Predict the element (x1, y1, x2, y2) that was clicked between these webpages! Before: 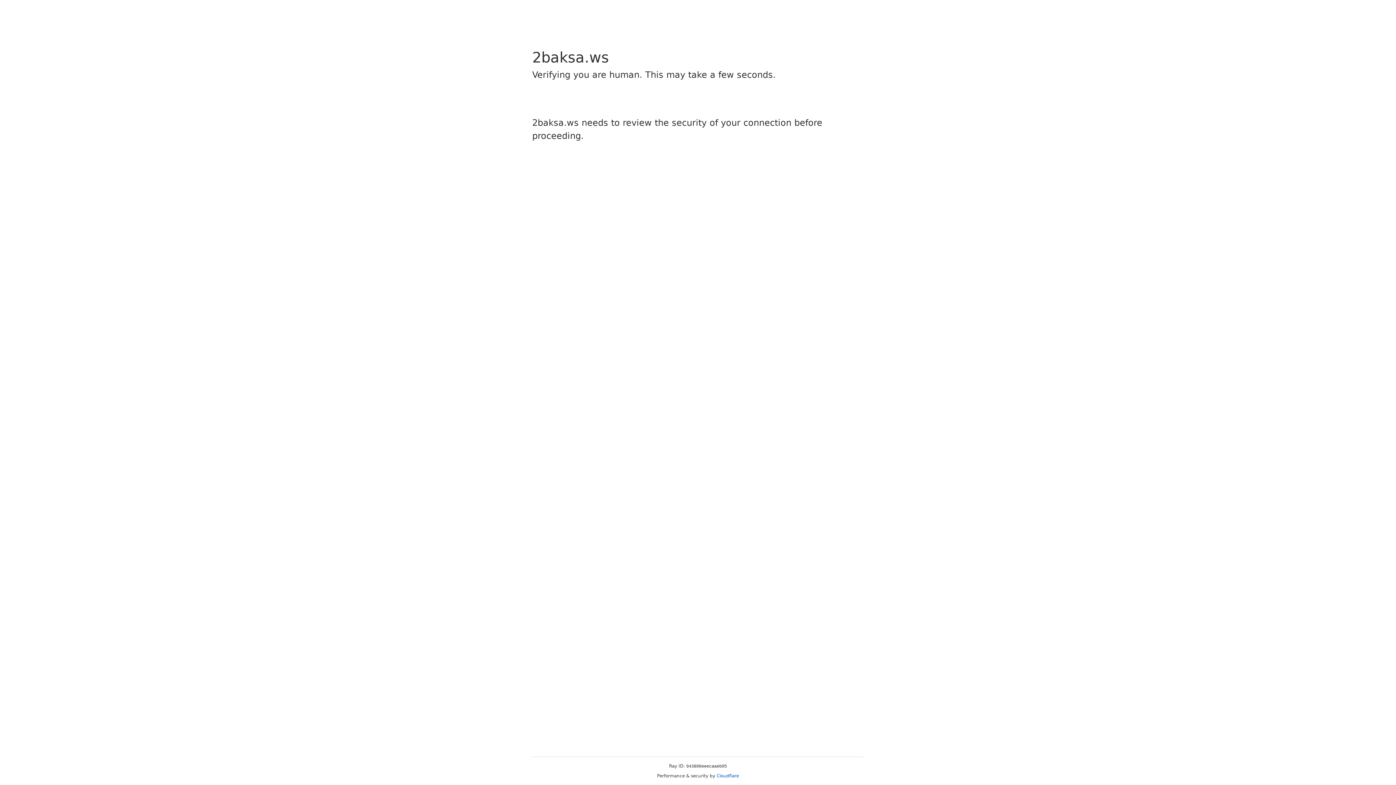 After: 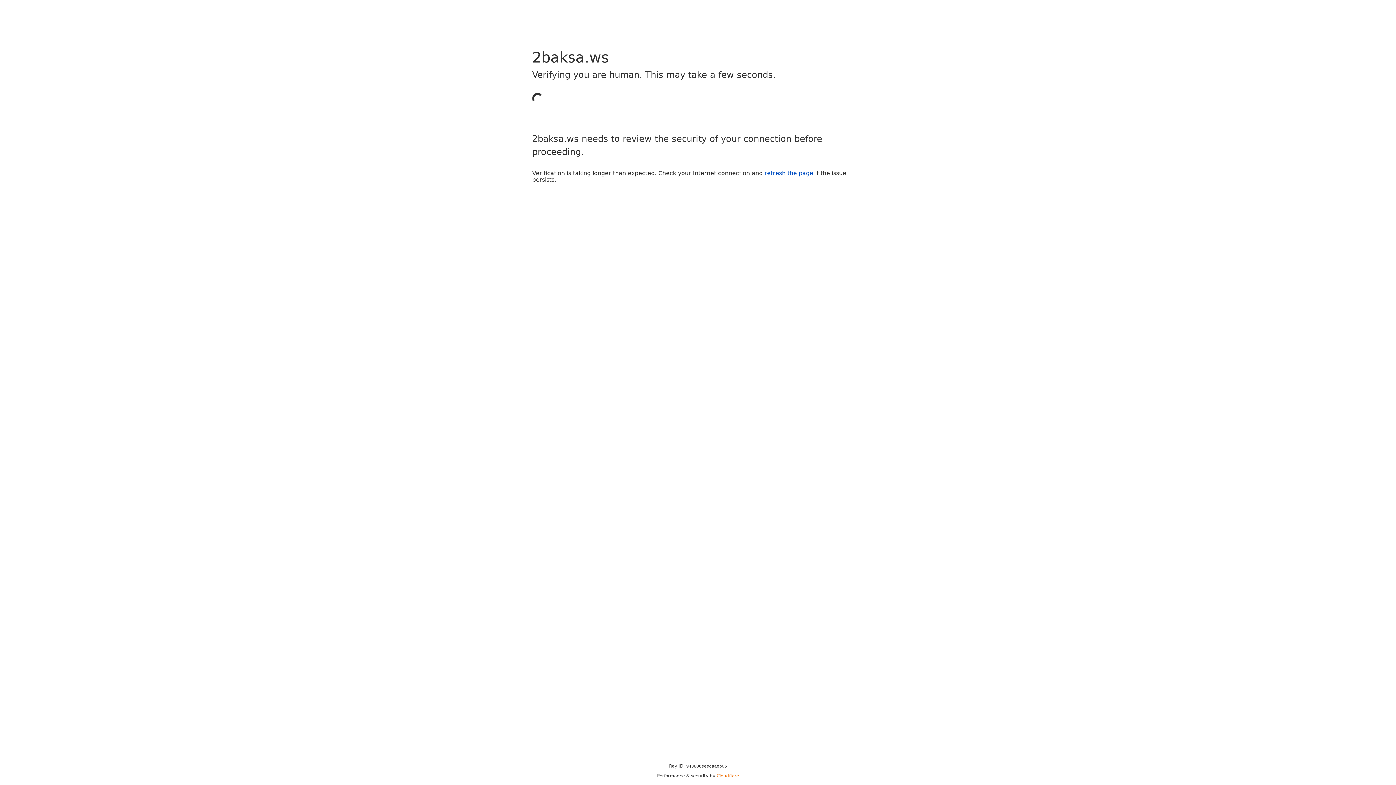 Action: label: Cloudflare bbox: (716, 773, 739, 778)